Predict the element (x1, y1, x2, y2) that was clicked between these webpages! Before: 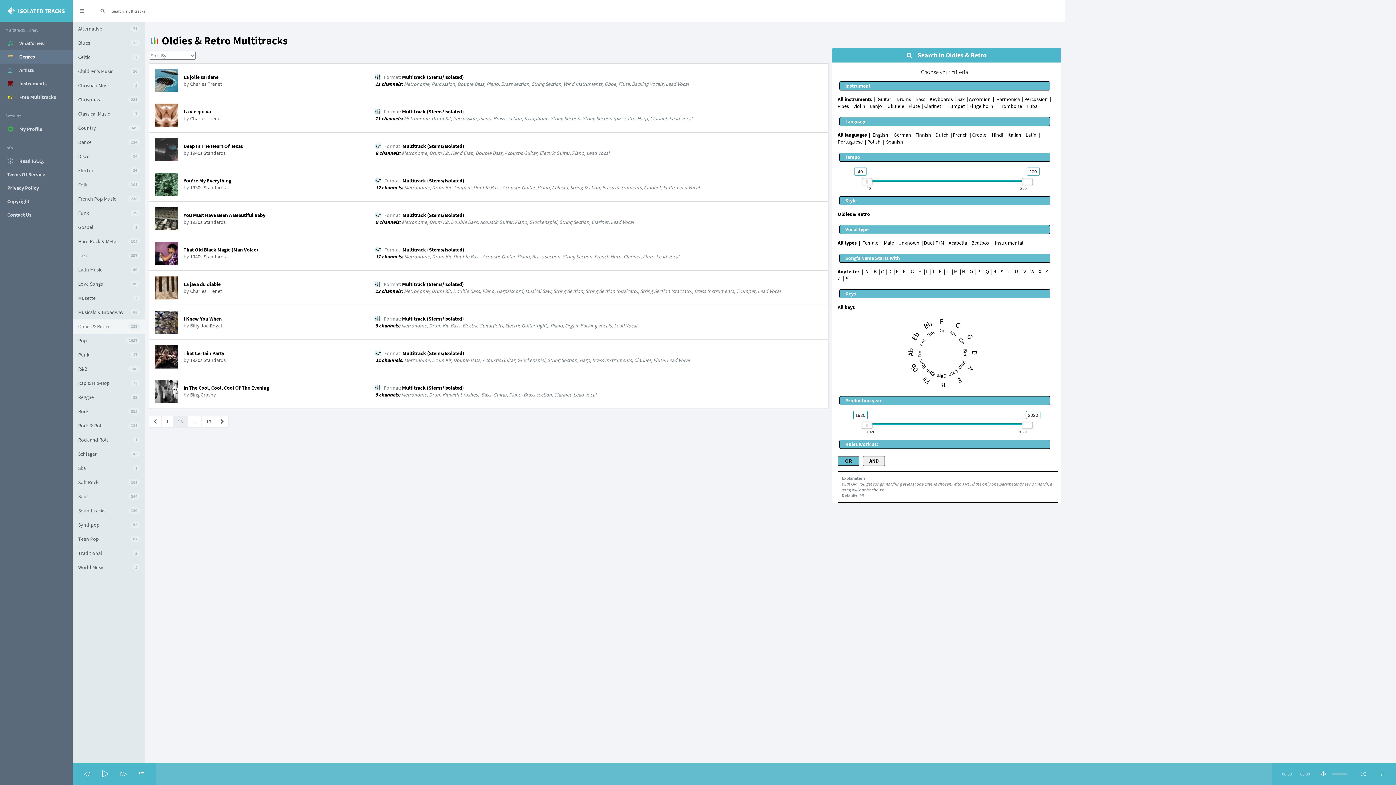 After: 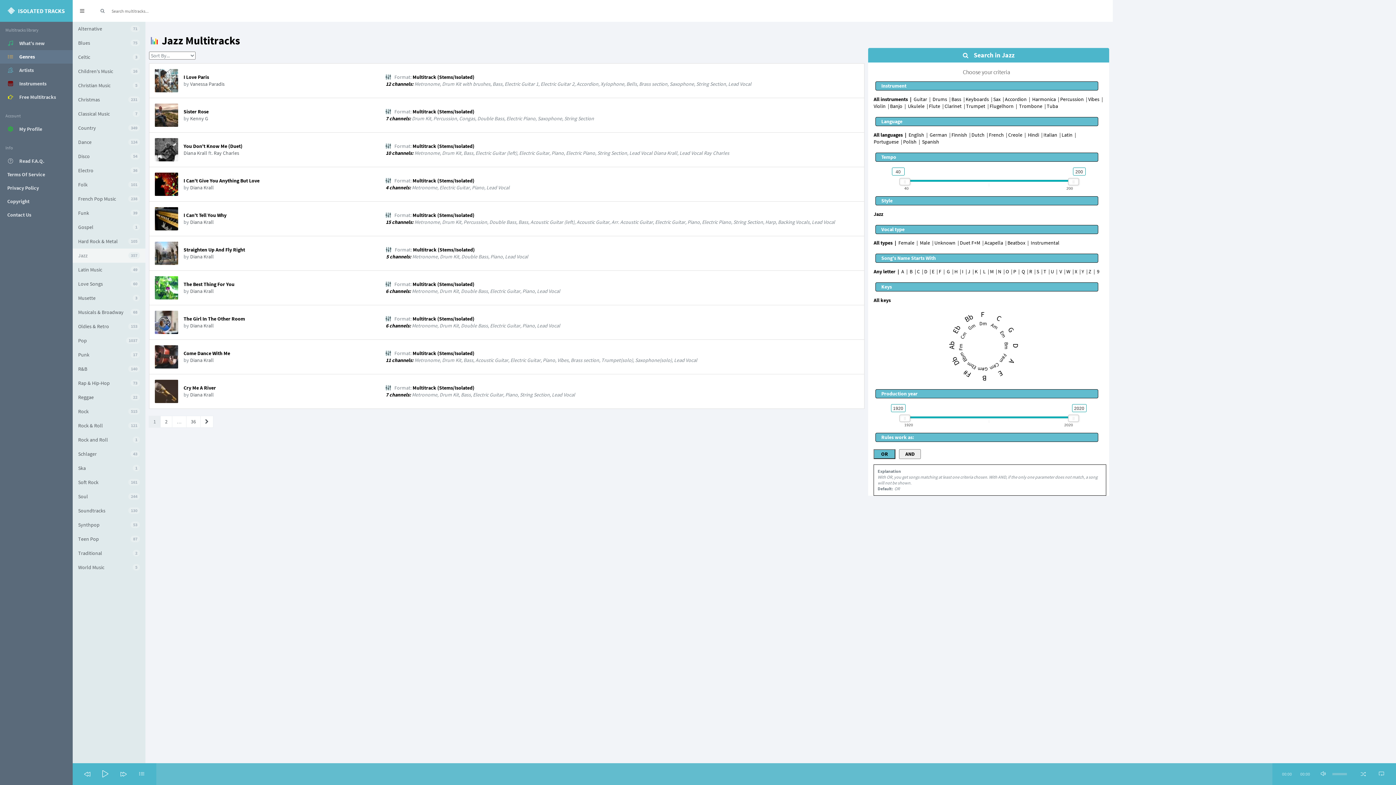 Action: label: 357
Jazz bbox: (72, 248, 145, 262)